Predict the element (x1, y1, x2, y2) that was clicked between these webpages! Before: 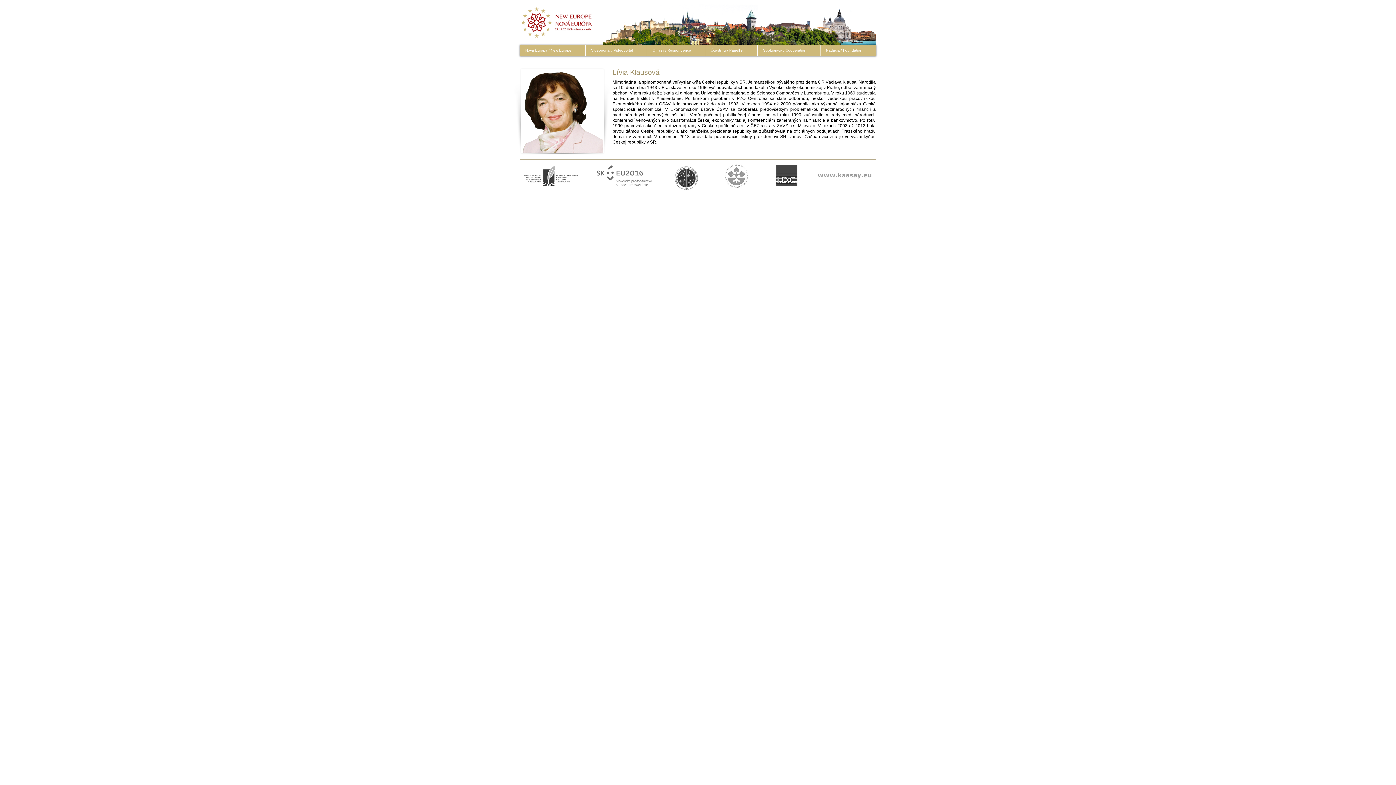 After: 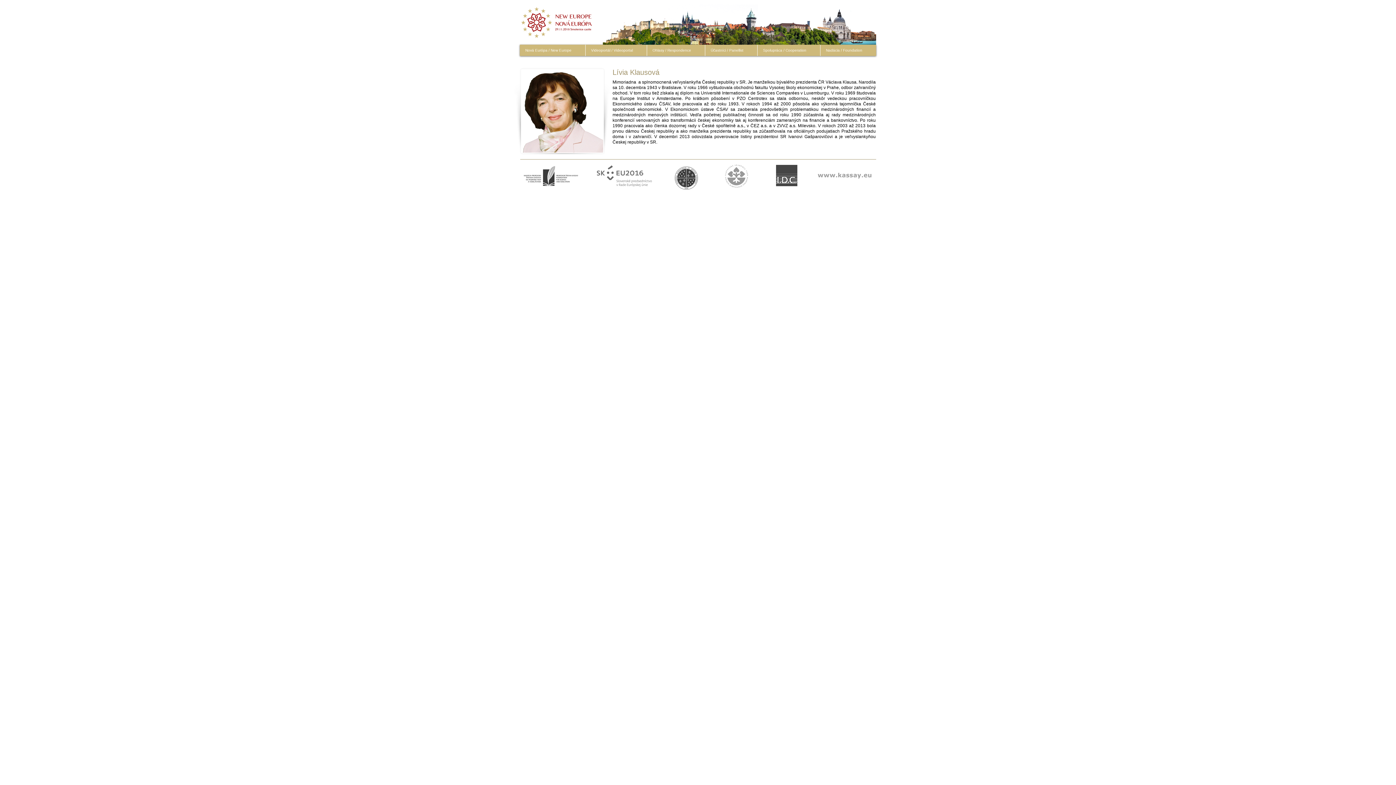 Action: bbox: (709, 162, 763, 189)